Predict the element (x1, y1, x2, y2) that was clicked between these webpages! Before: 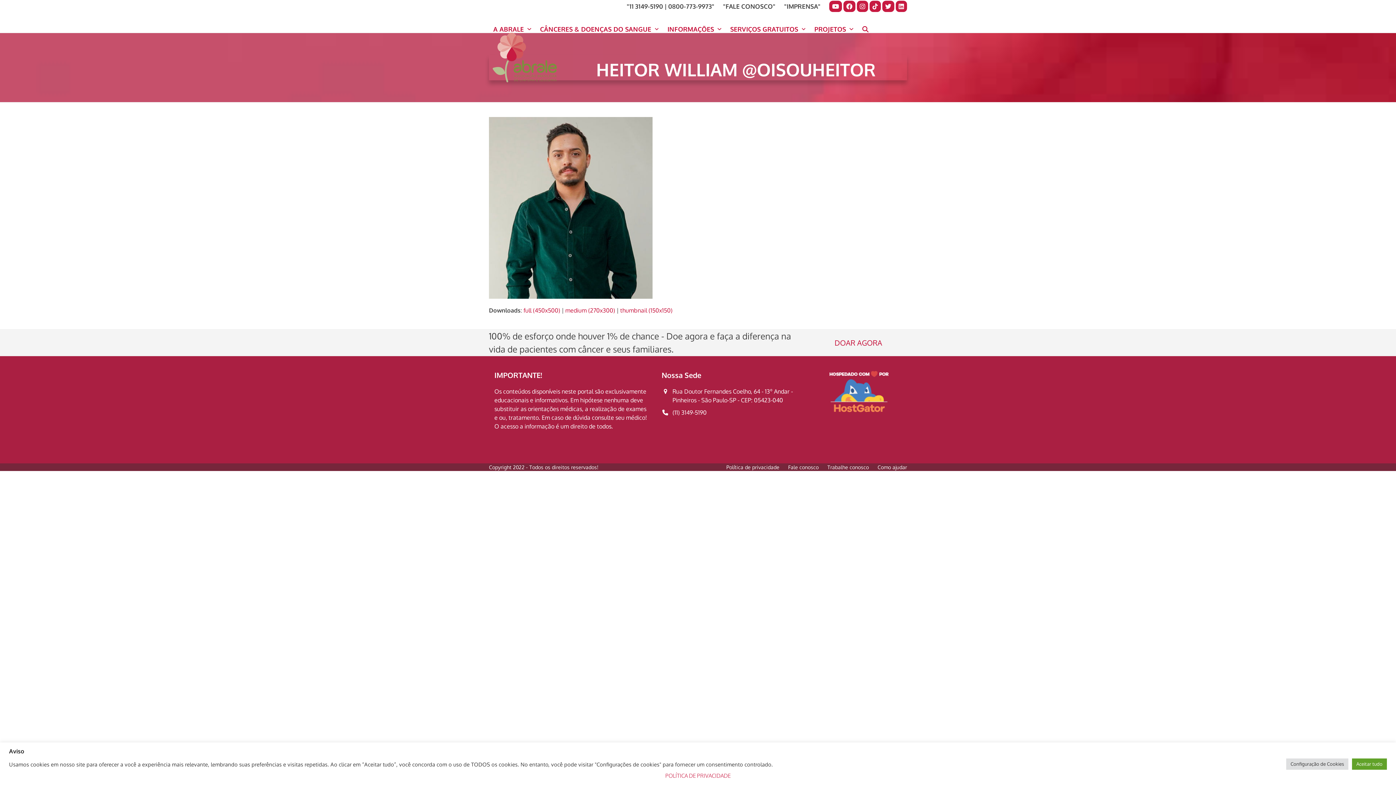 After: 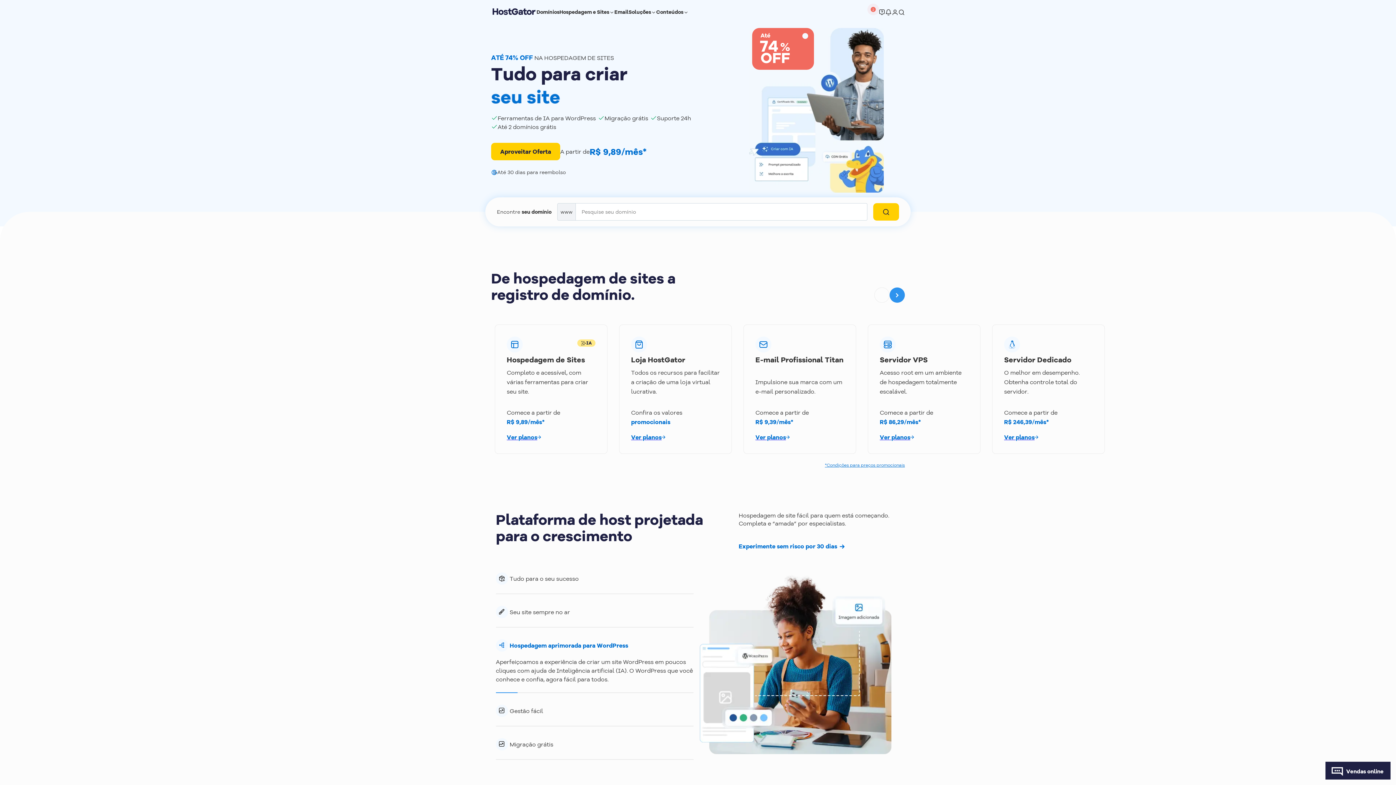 Action: bbox: (829, 406, 889, 413)